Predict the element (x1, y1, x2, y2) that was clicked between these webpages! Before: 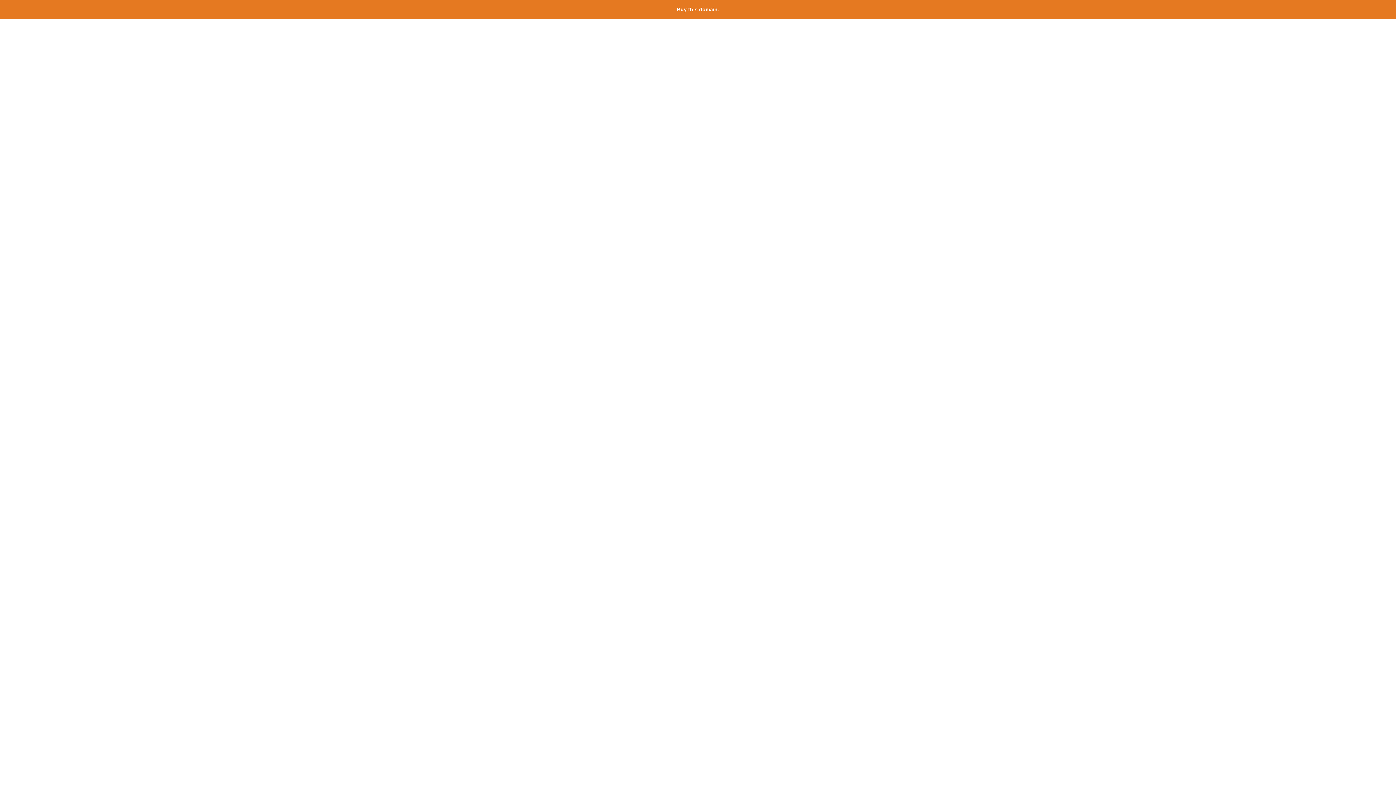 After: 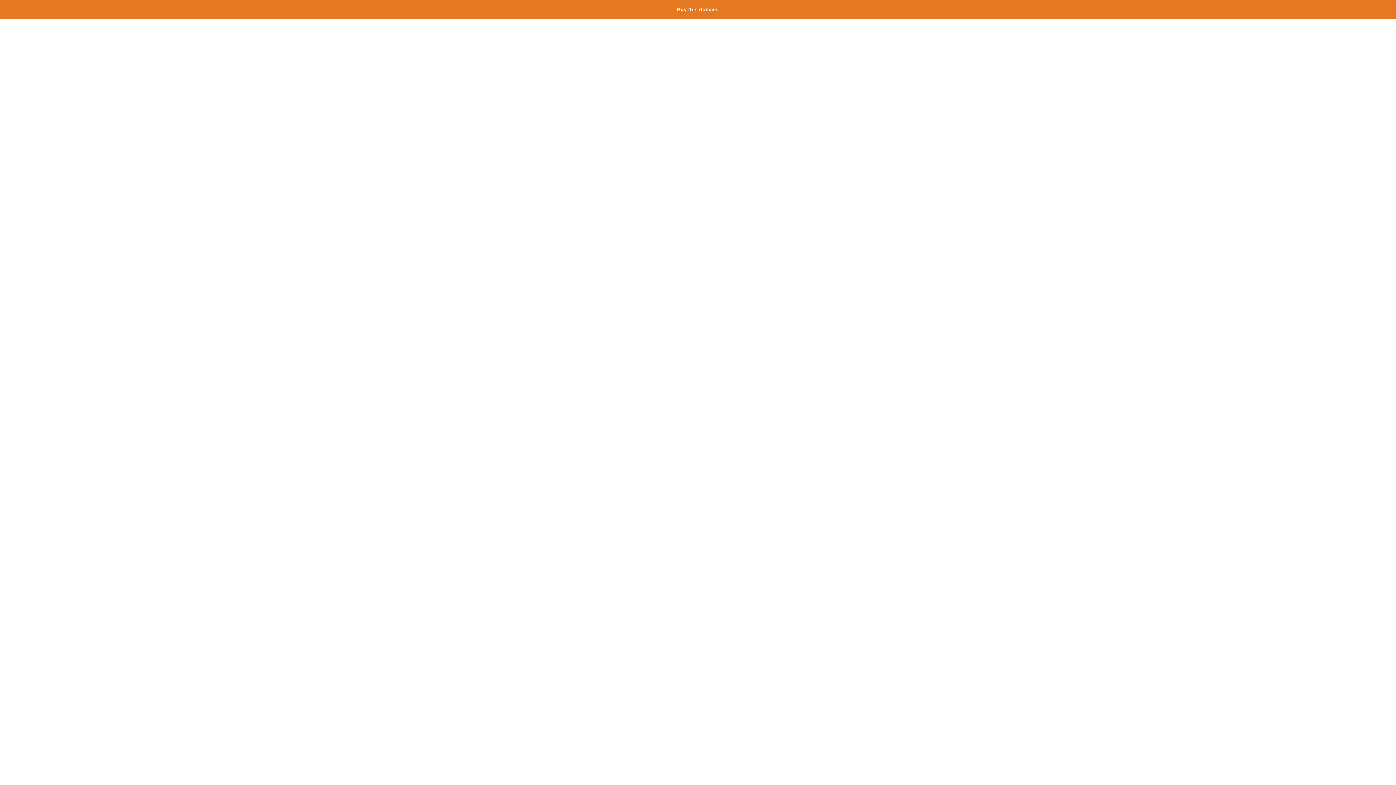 Action: bbox: (677, 6, 719, 12) label: Buy this domain.